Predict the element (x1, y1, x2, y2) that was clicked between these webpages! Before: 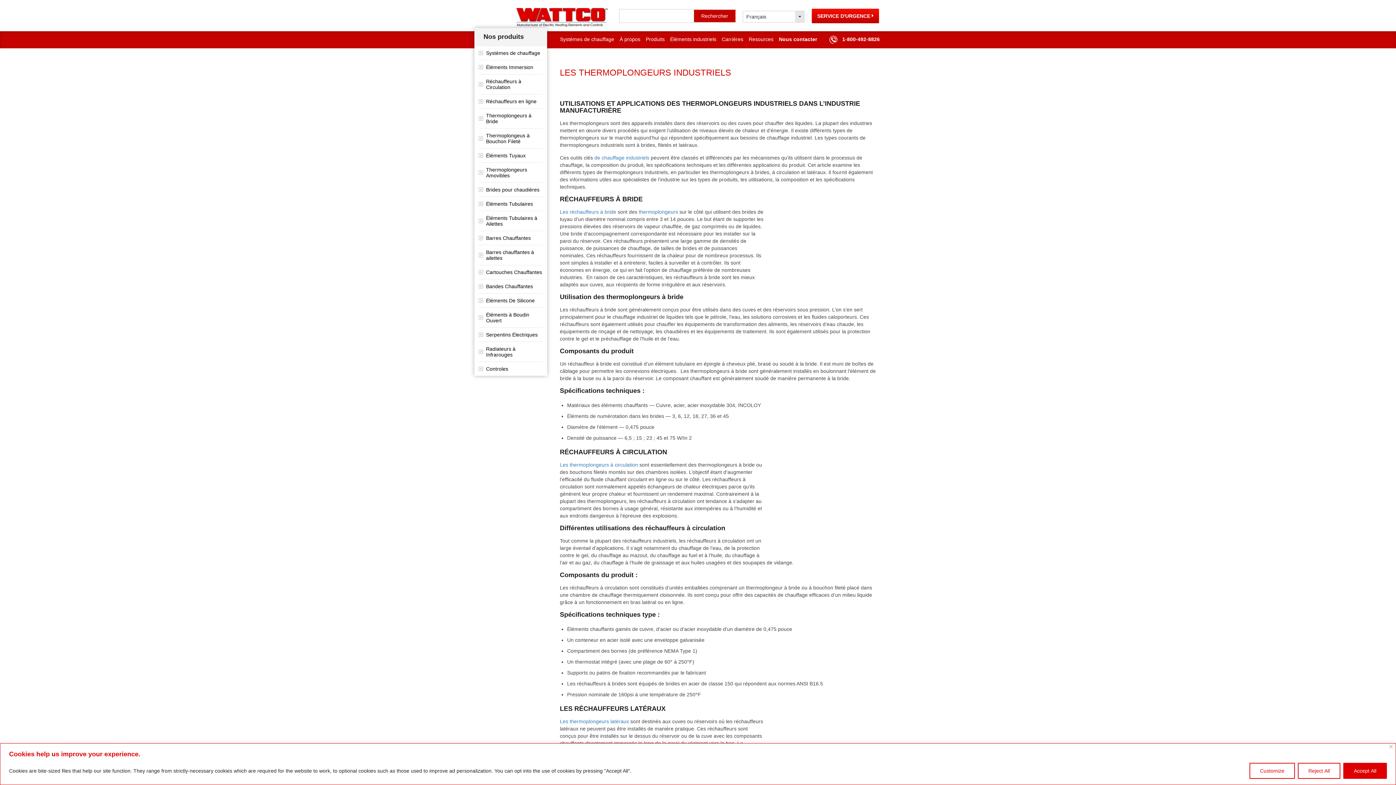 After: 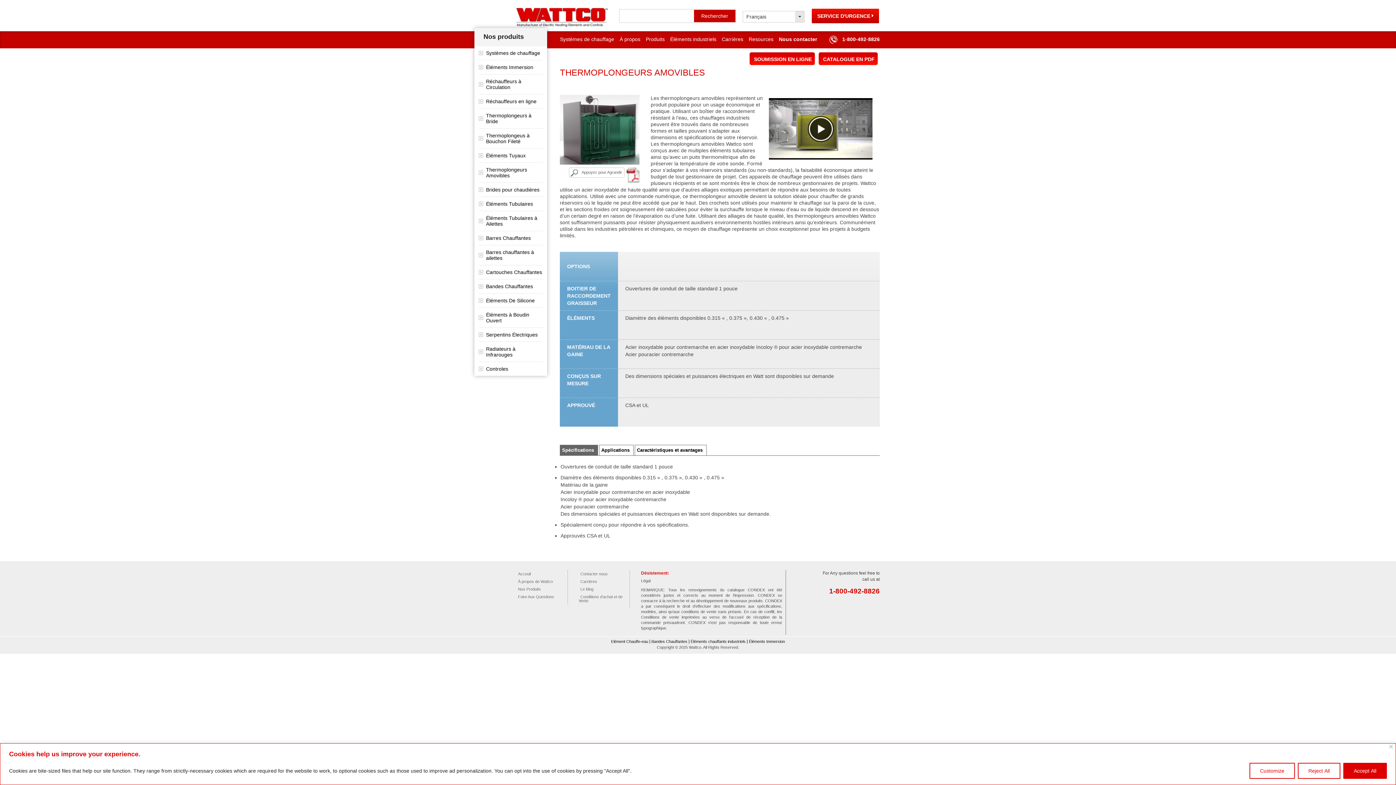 Action: bbox: (560, 719, 629, 724) label: Les thermoplongeurs latéraux